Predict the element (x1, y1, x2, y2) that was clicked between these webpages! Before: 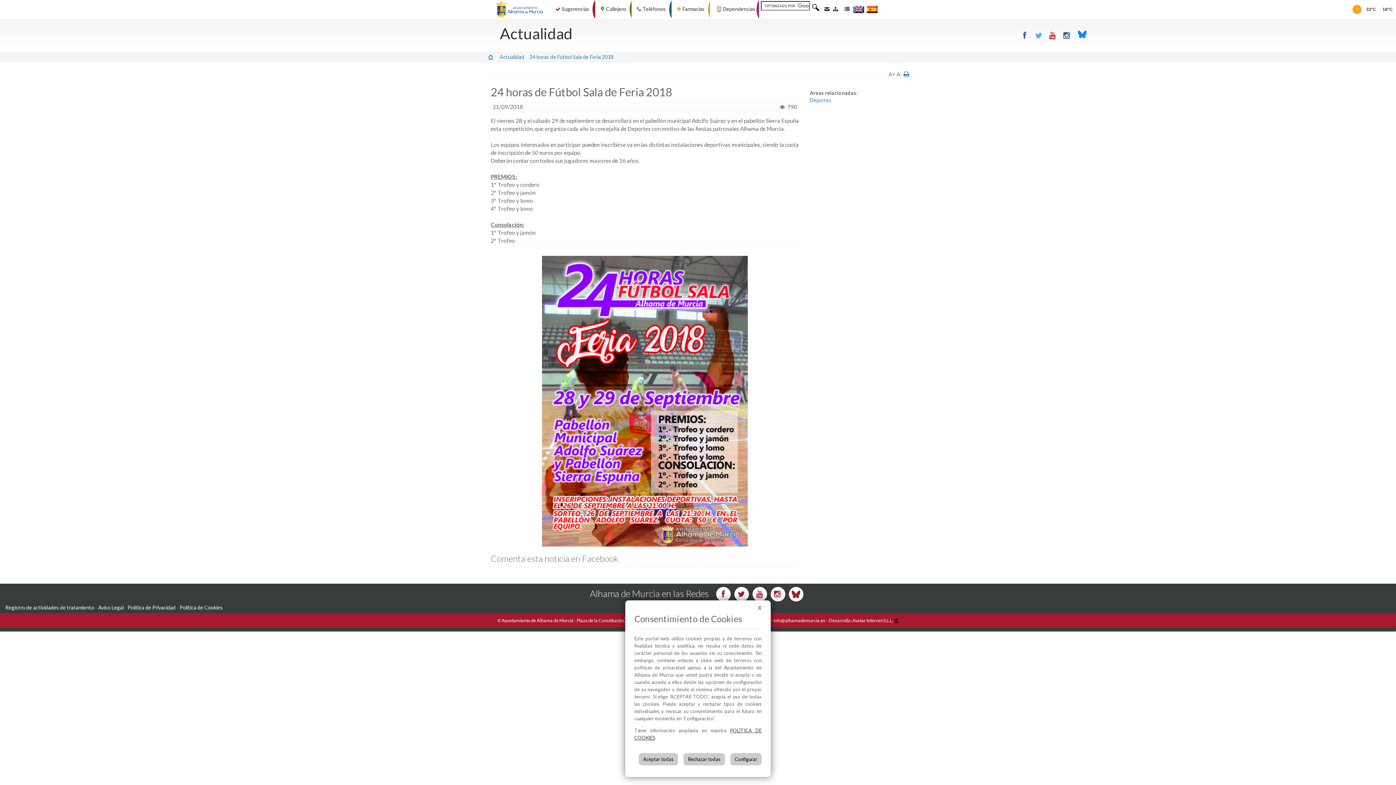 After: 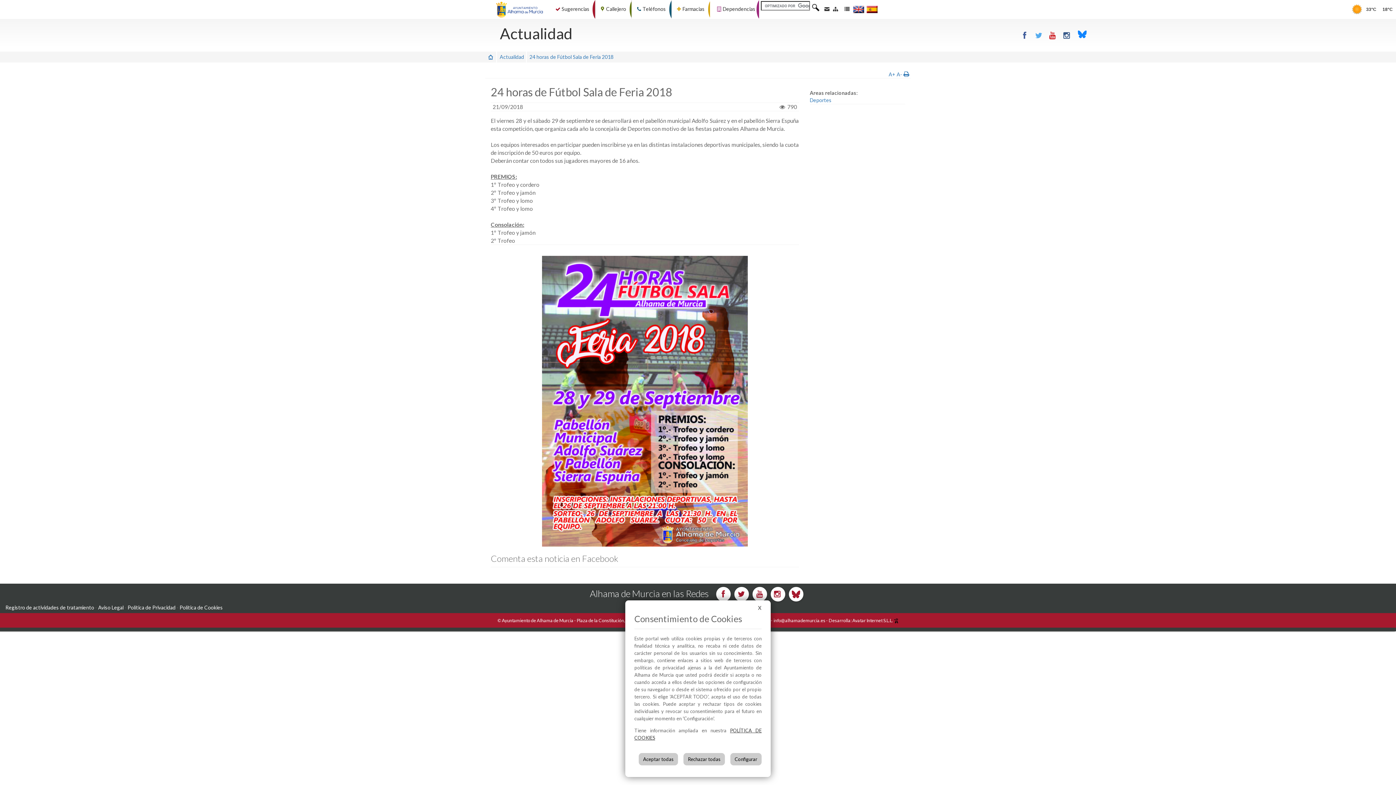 Action: bbox: (1062, 30, 1072, 39)